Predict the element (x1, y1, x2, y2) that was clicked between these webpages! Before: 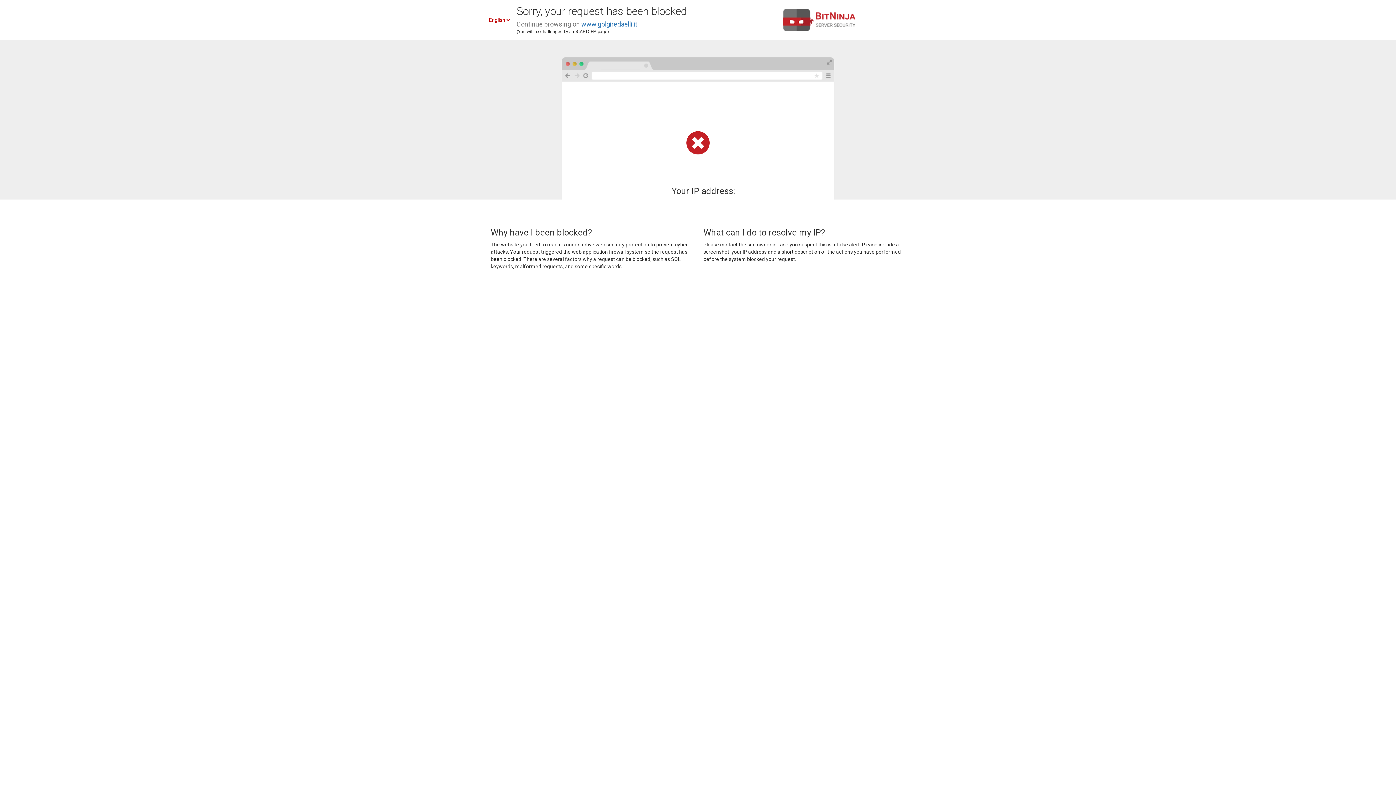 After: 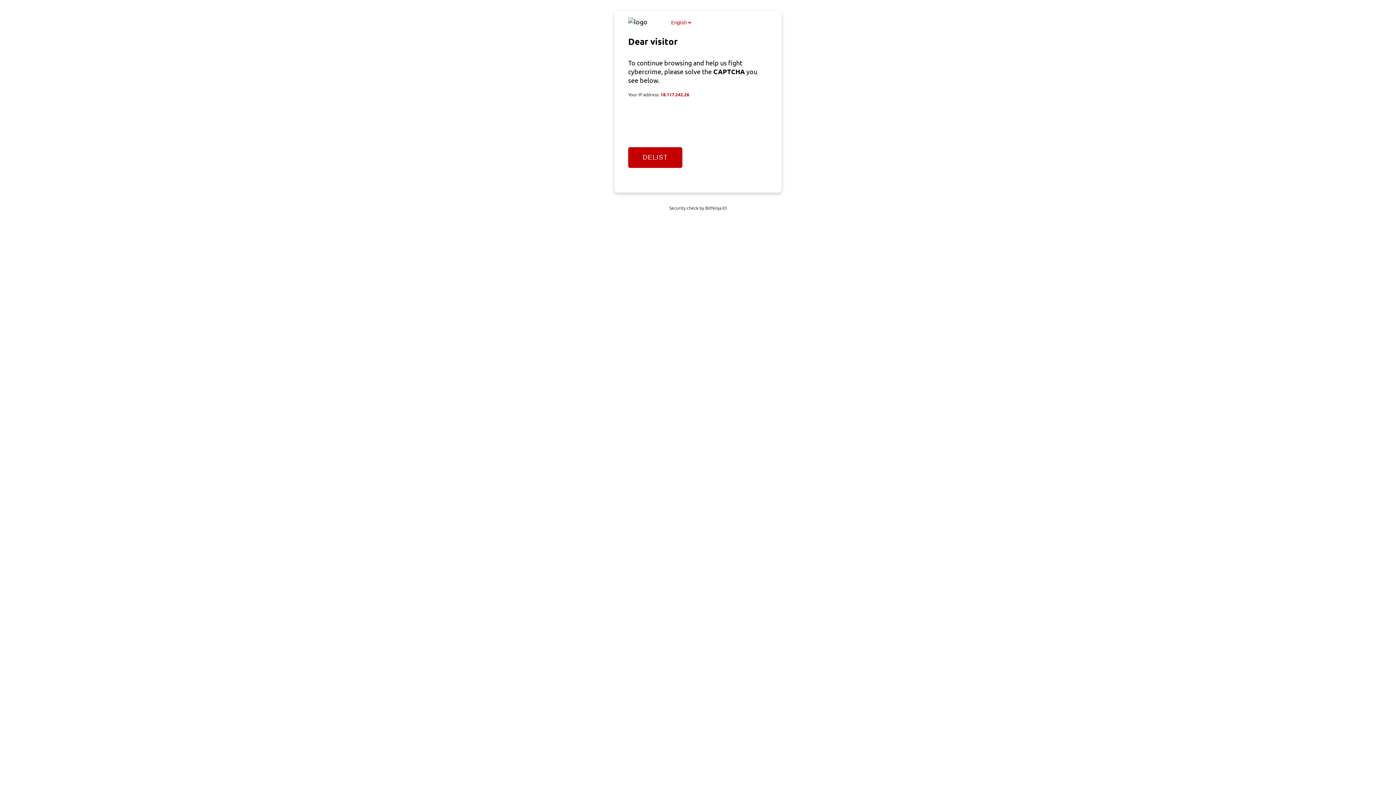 Action: label: www.golgiredaelli.it bbox: (581, 20, 637, 28)